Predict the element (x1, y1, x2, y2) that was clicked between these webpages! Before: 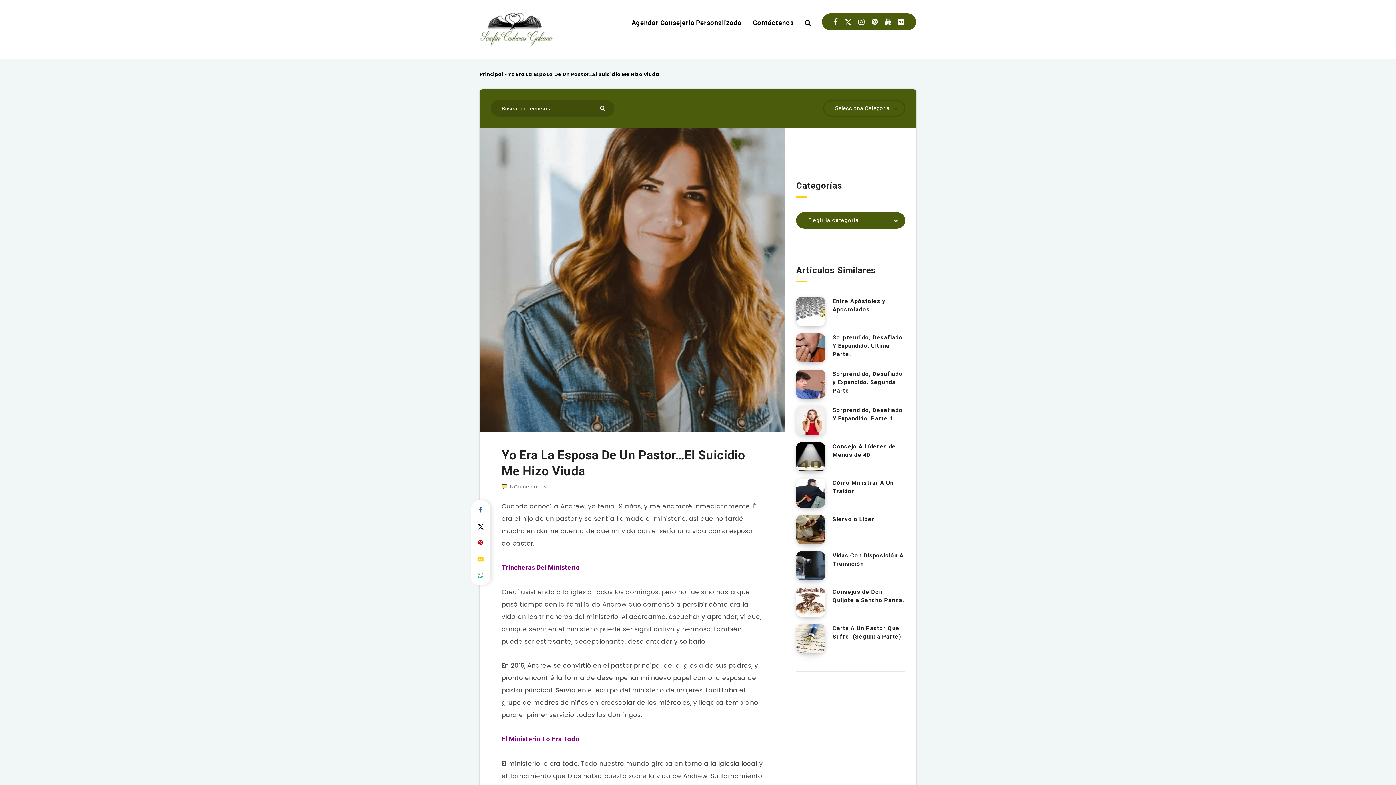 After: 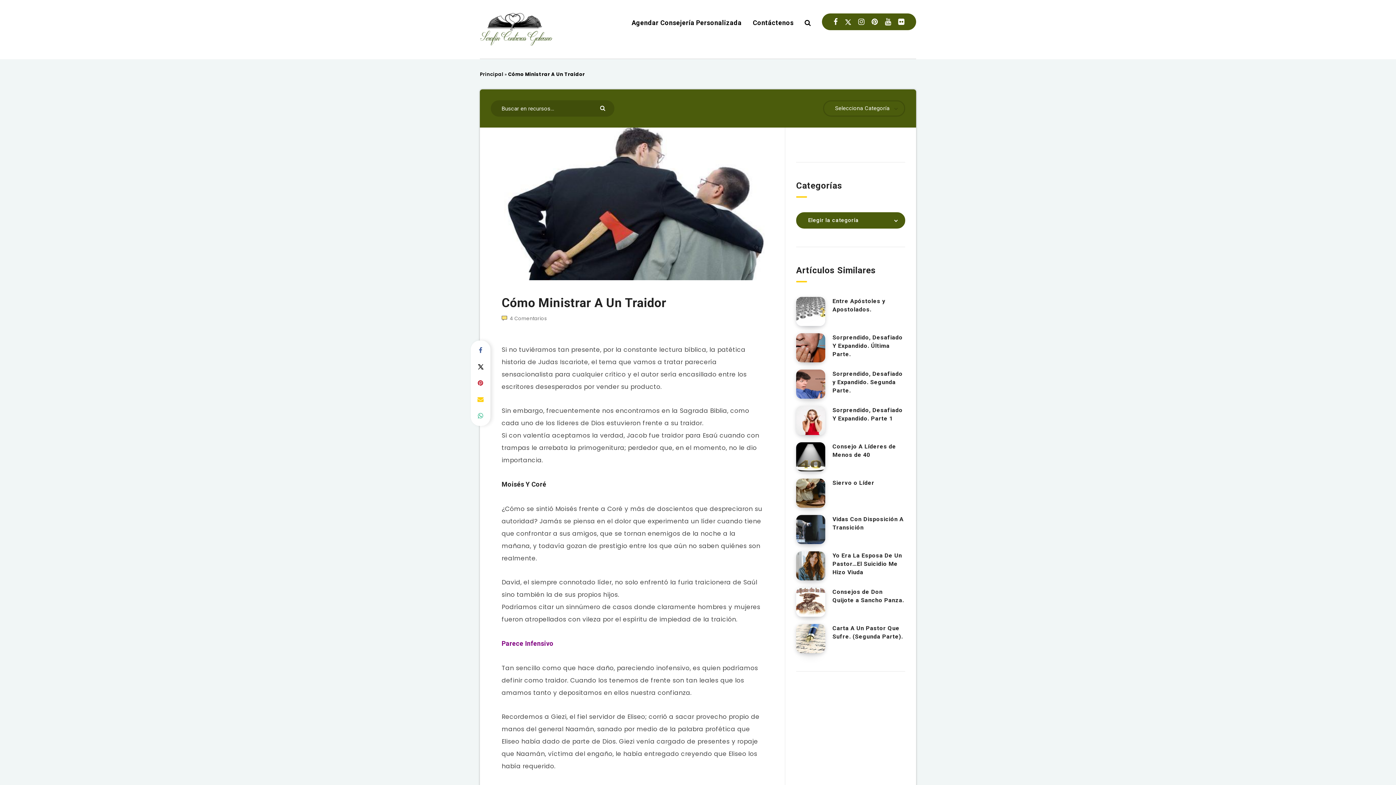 Action: label: Cómo Ministrar A Un Traidor bbox: (796, 478, 825, 508)